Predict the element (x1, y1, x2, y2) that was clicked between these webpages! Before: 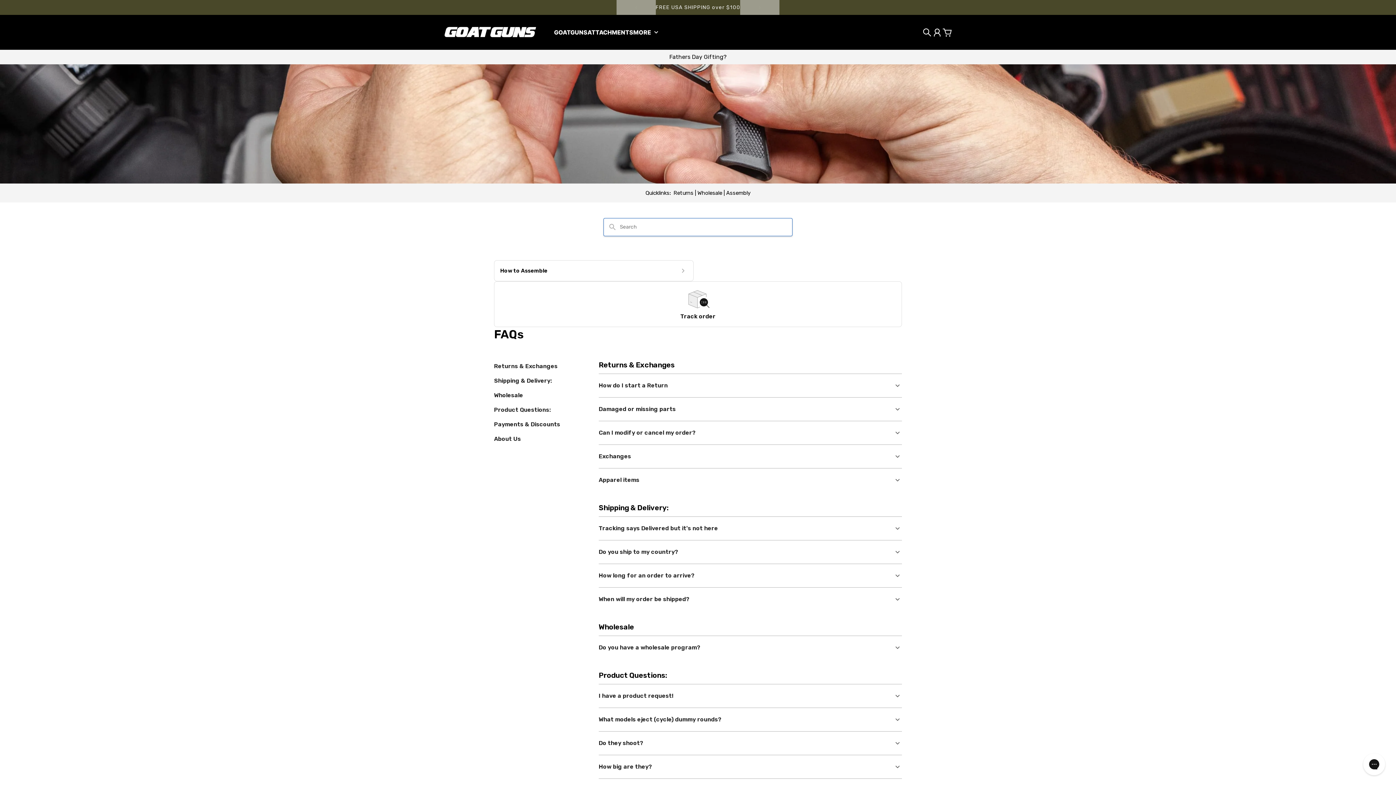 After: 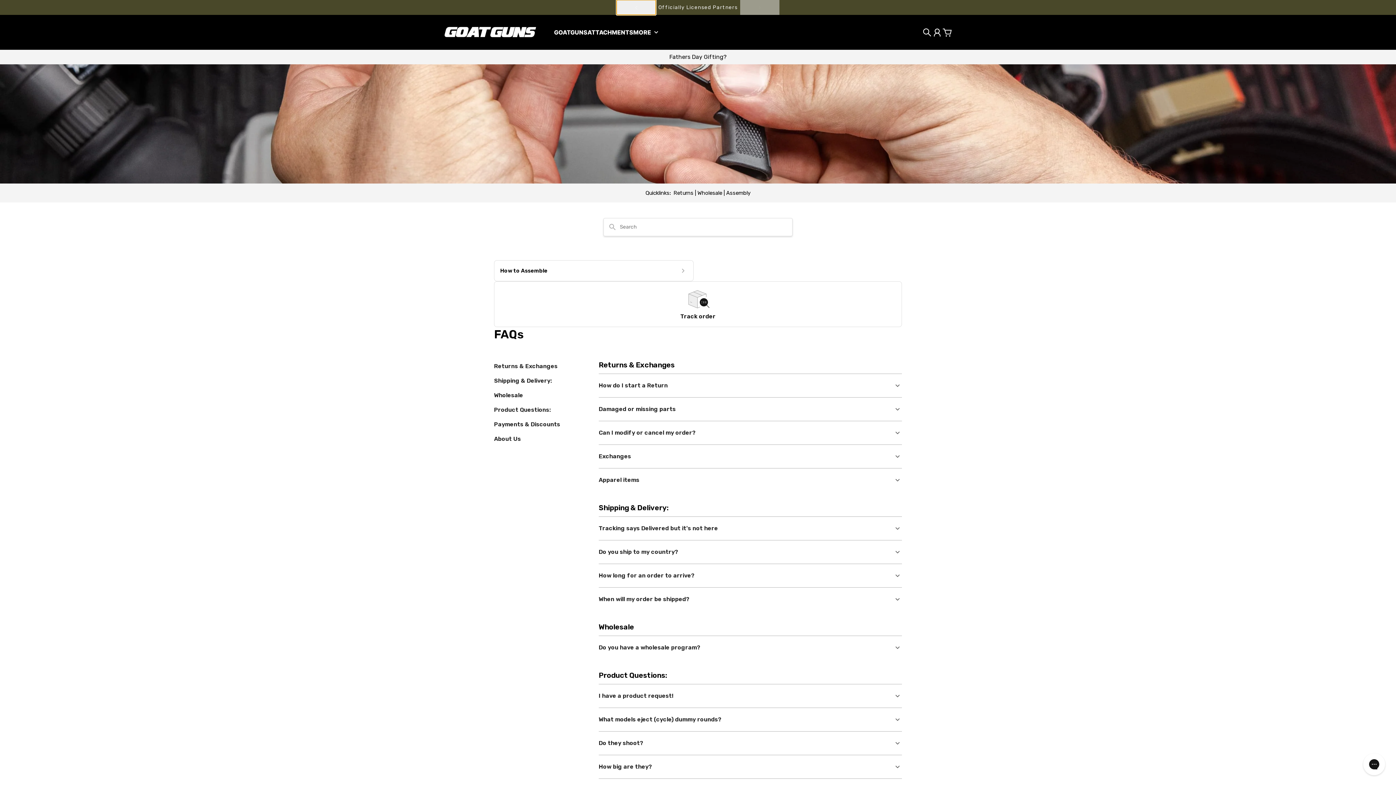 Action: label: Previous bbox: (616, 0, 655, 14)